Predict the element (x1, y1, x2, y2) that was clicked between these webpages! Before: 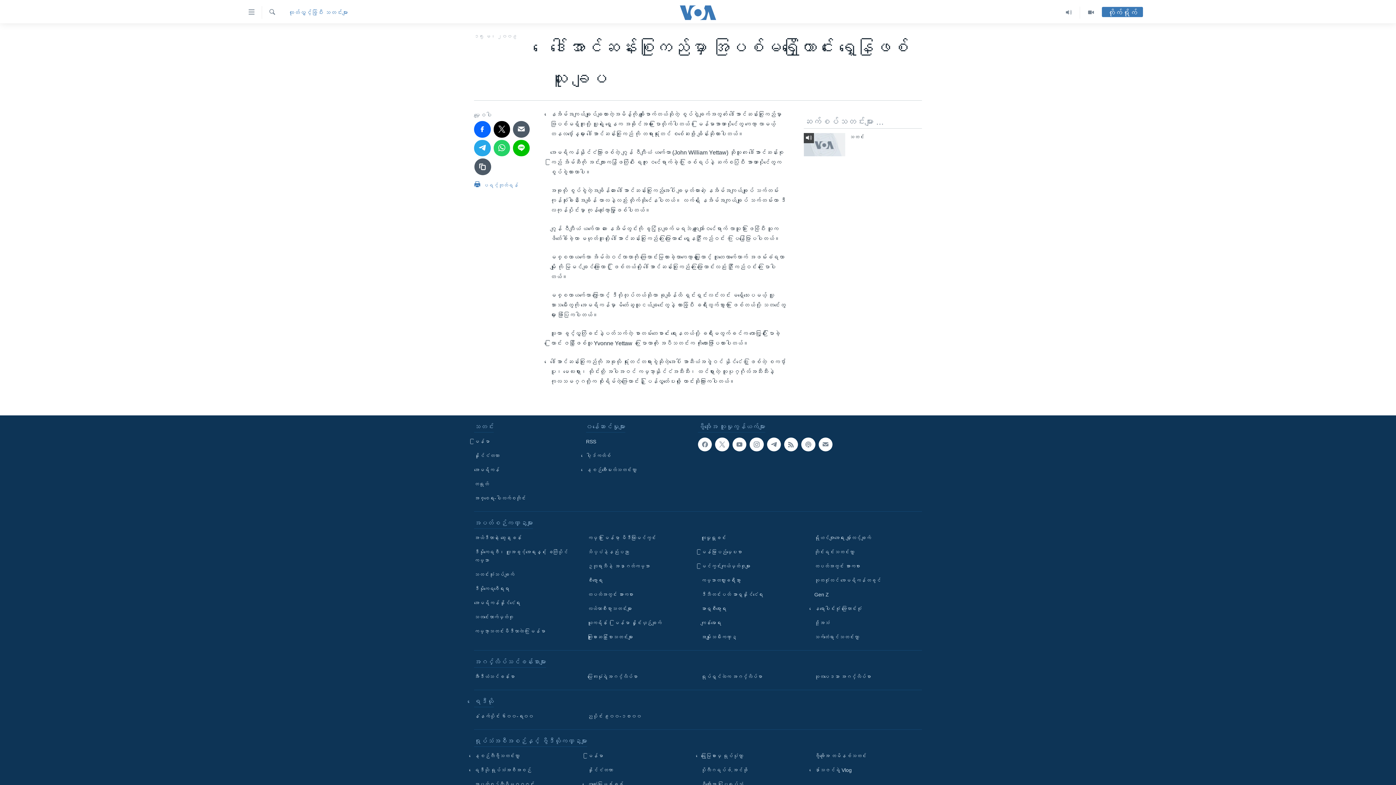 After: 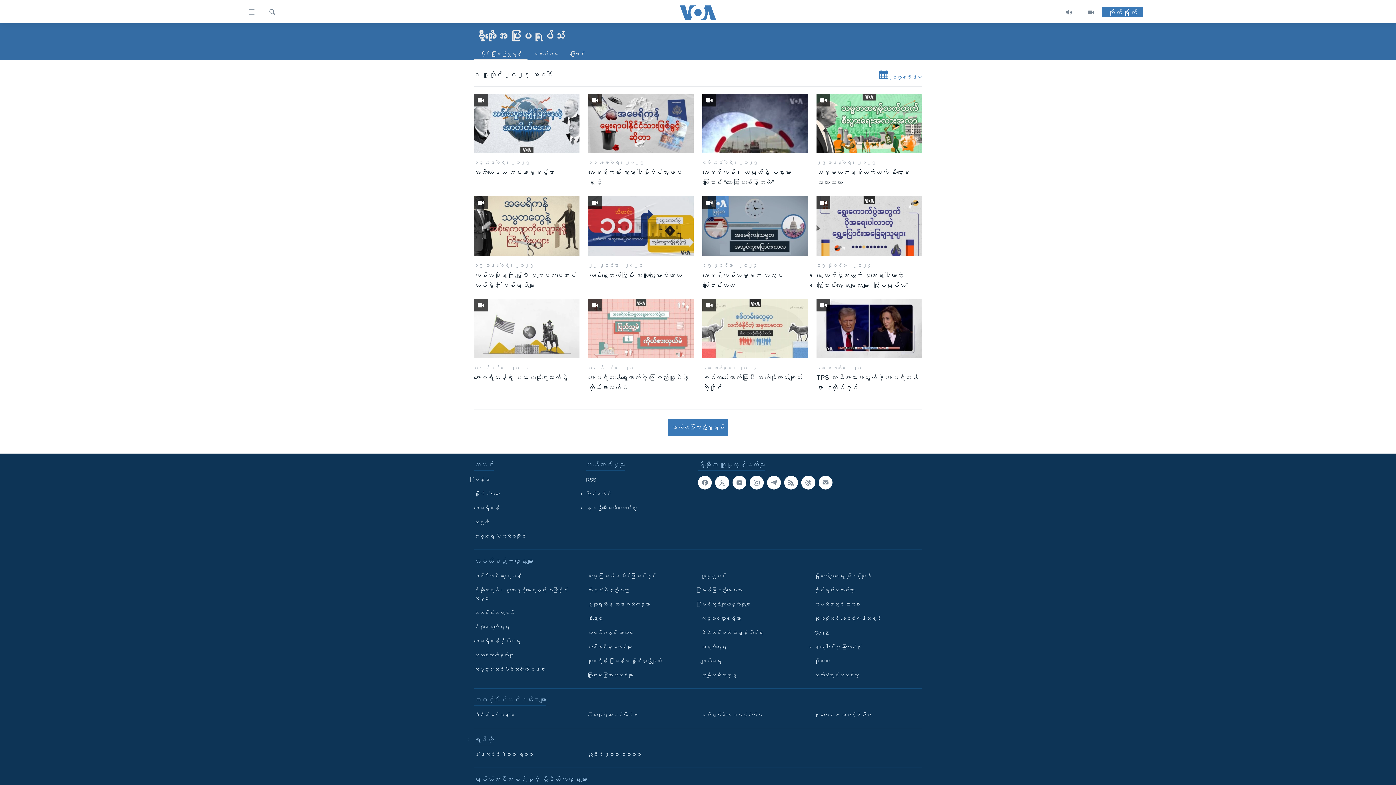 Action: bbox: (701, 780, 804, 789) label: ဗွီအိုအေ ပုံပြရုပ်သံ